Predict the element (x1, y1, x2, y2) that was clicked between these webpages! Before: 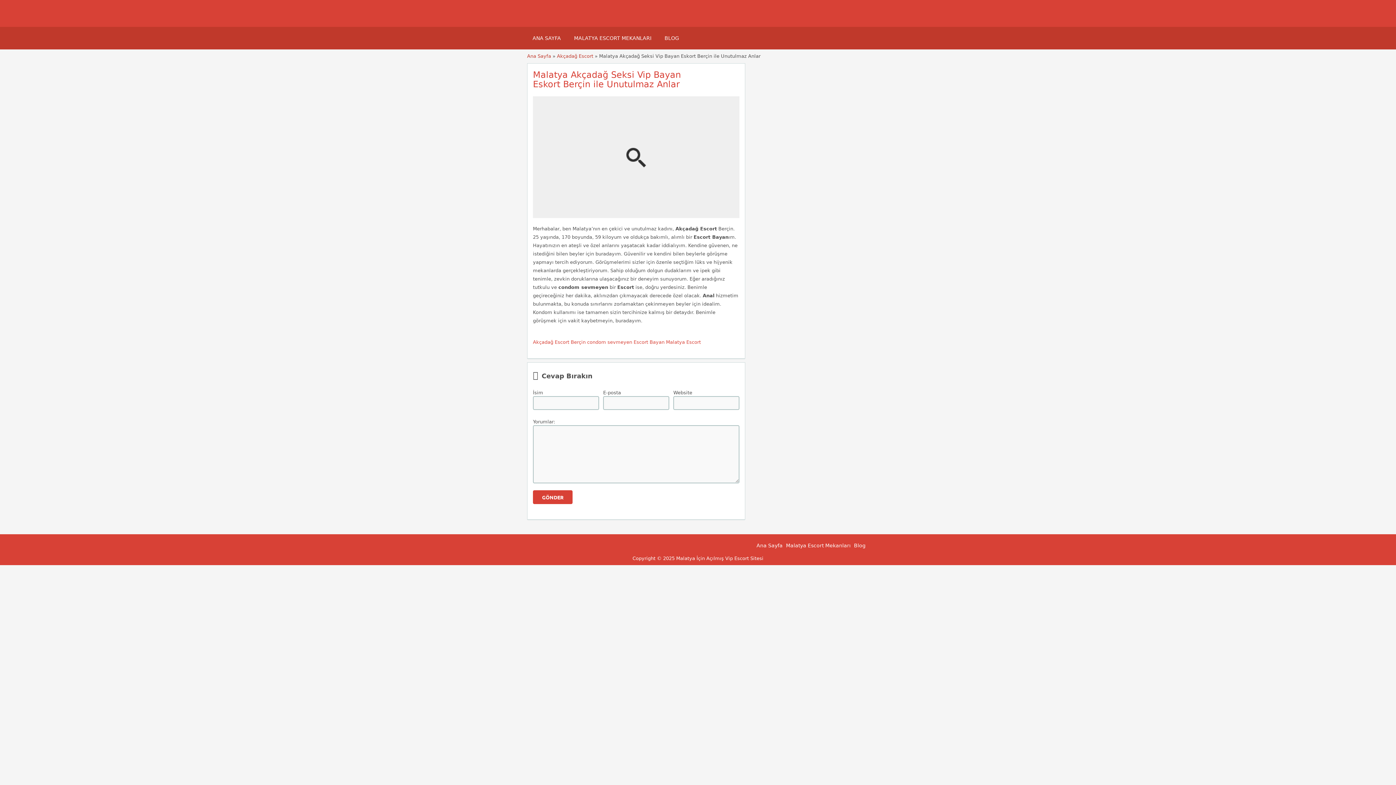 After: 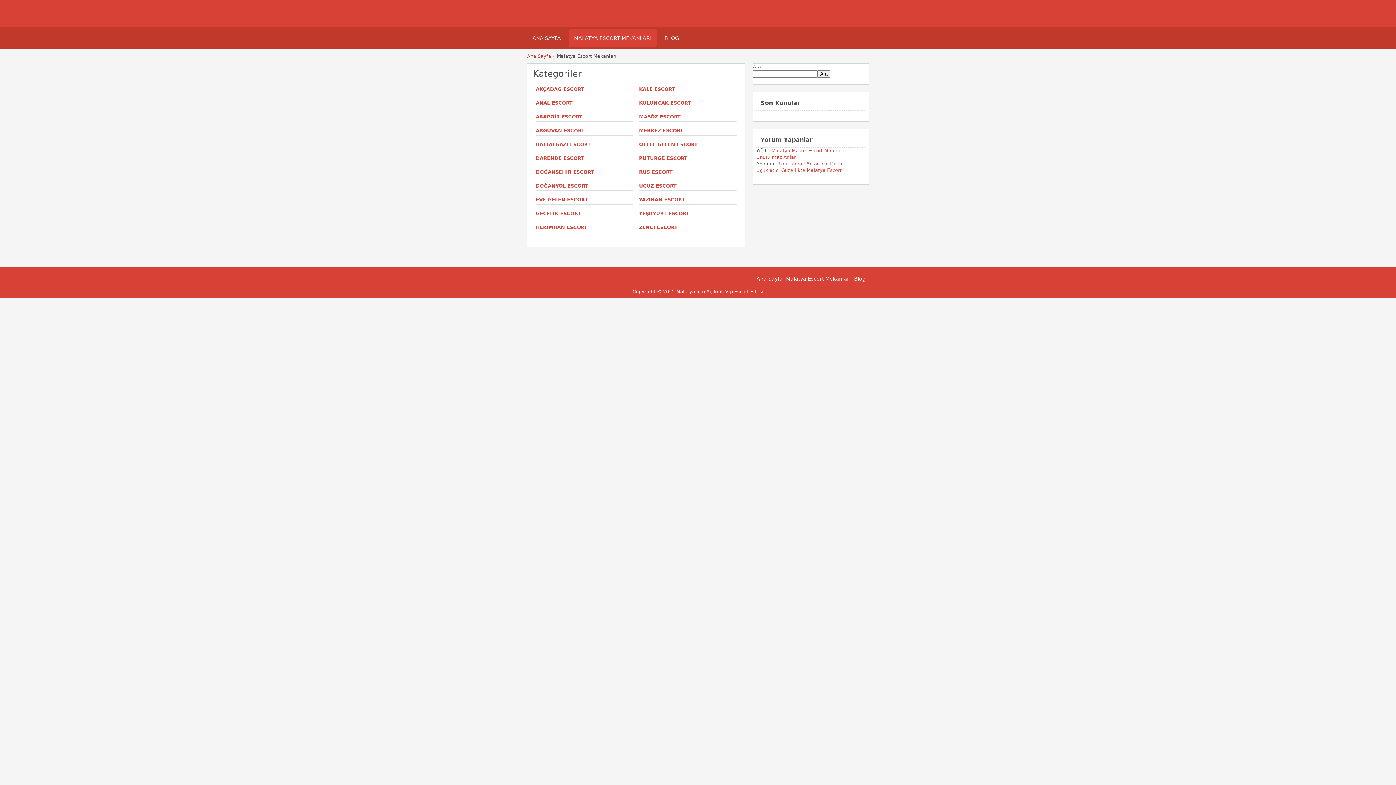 Action: bbox: (568, 29, 657, 46) label: MALATYA ESCORT MEKANLARI